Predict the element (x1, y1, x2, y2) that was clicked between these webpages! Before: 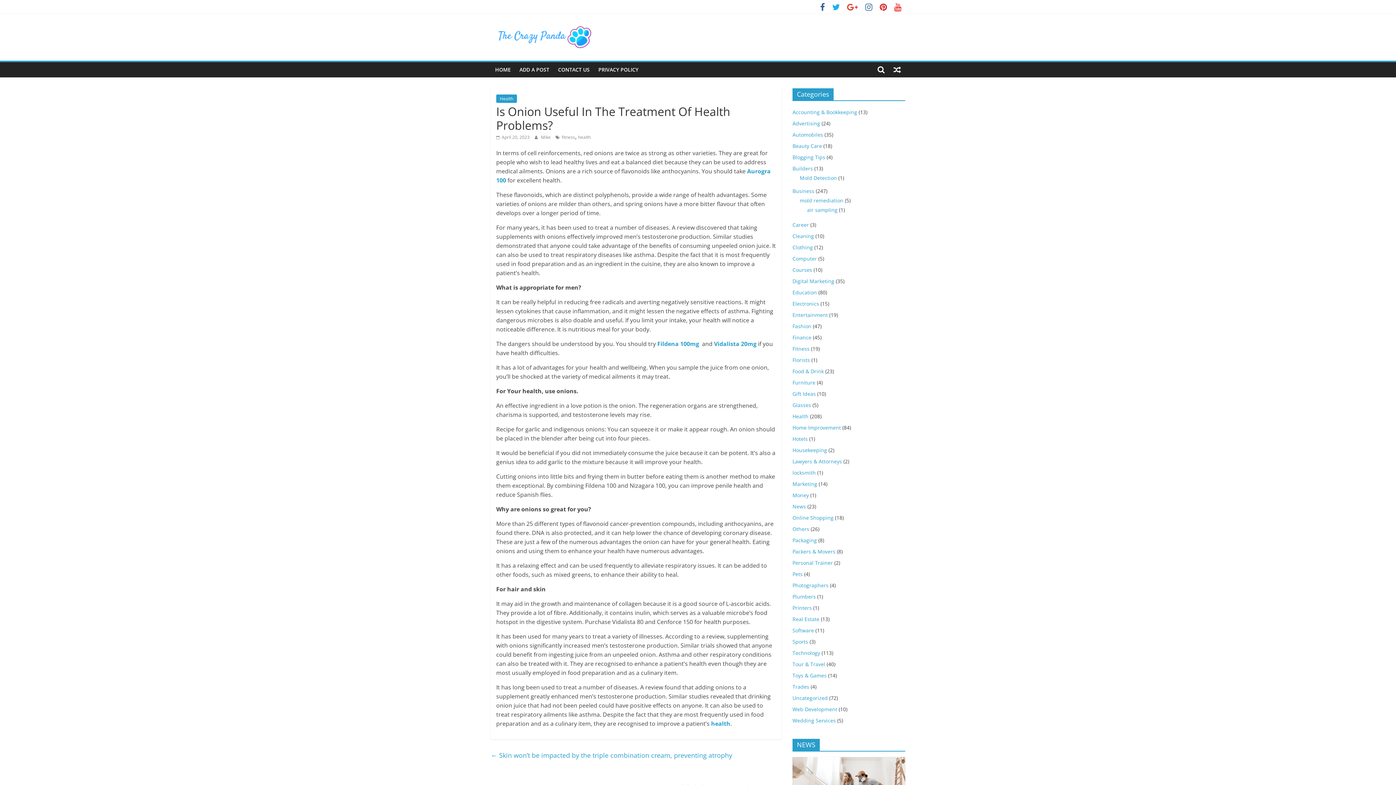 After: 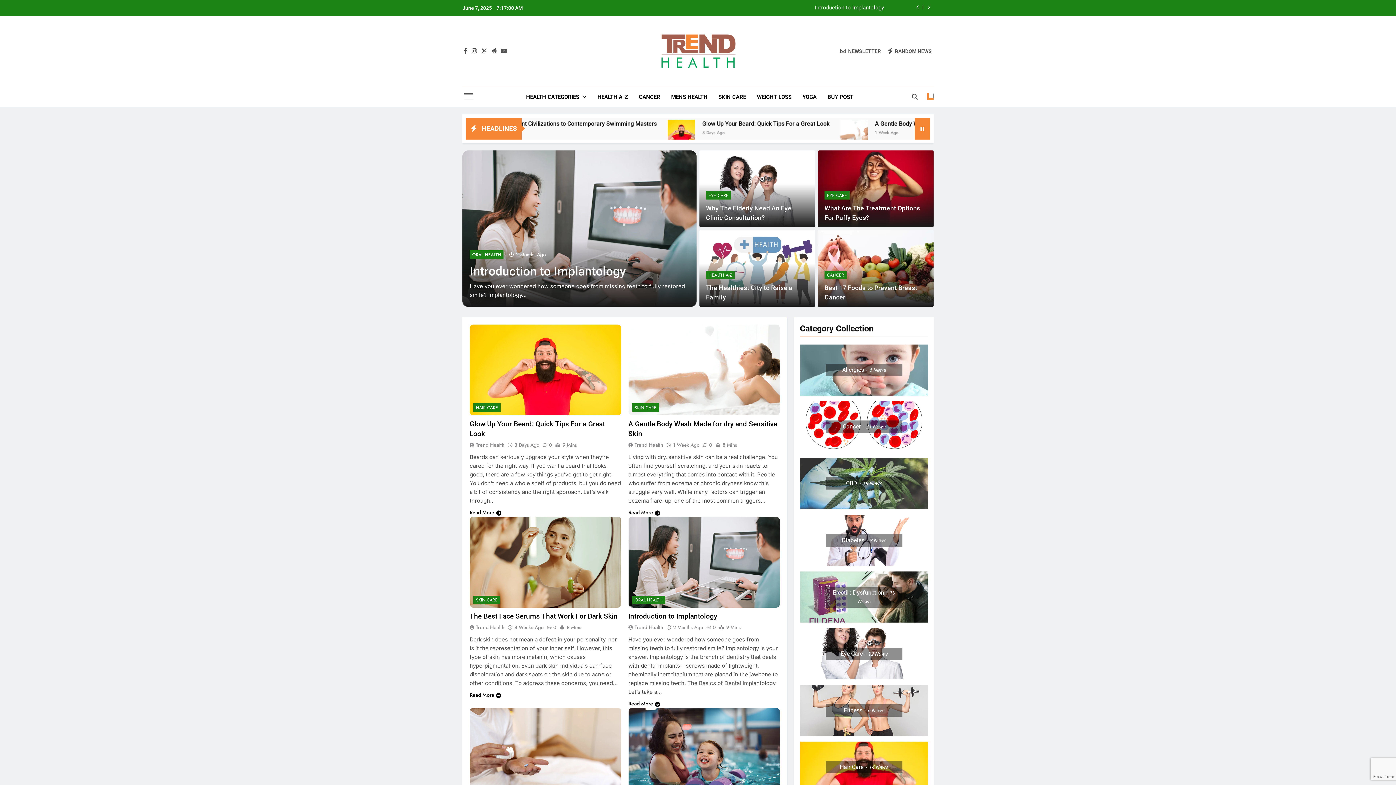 Action: label: health bbox: (711, 720, 730, 728)